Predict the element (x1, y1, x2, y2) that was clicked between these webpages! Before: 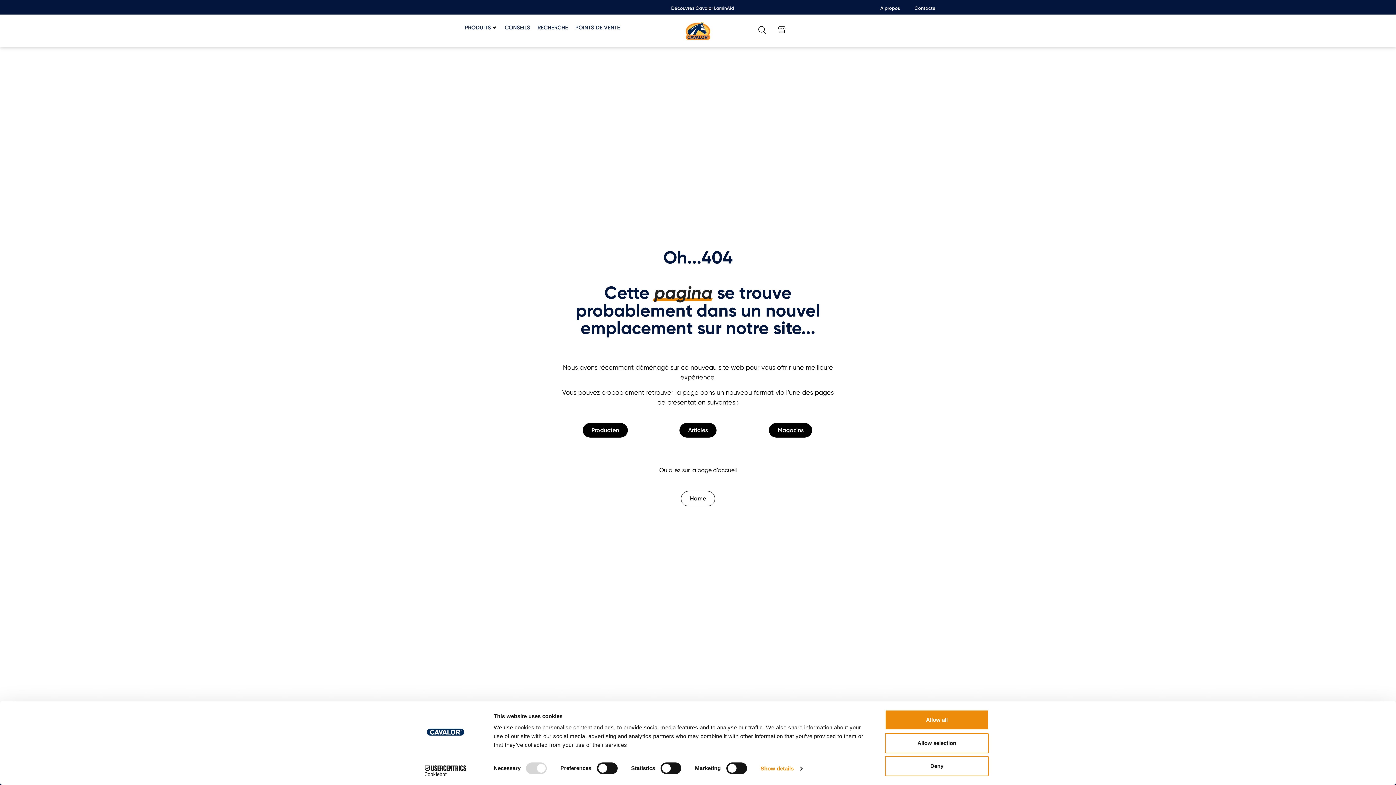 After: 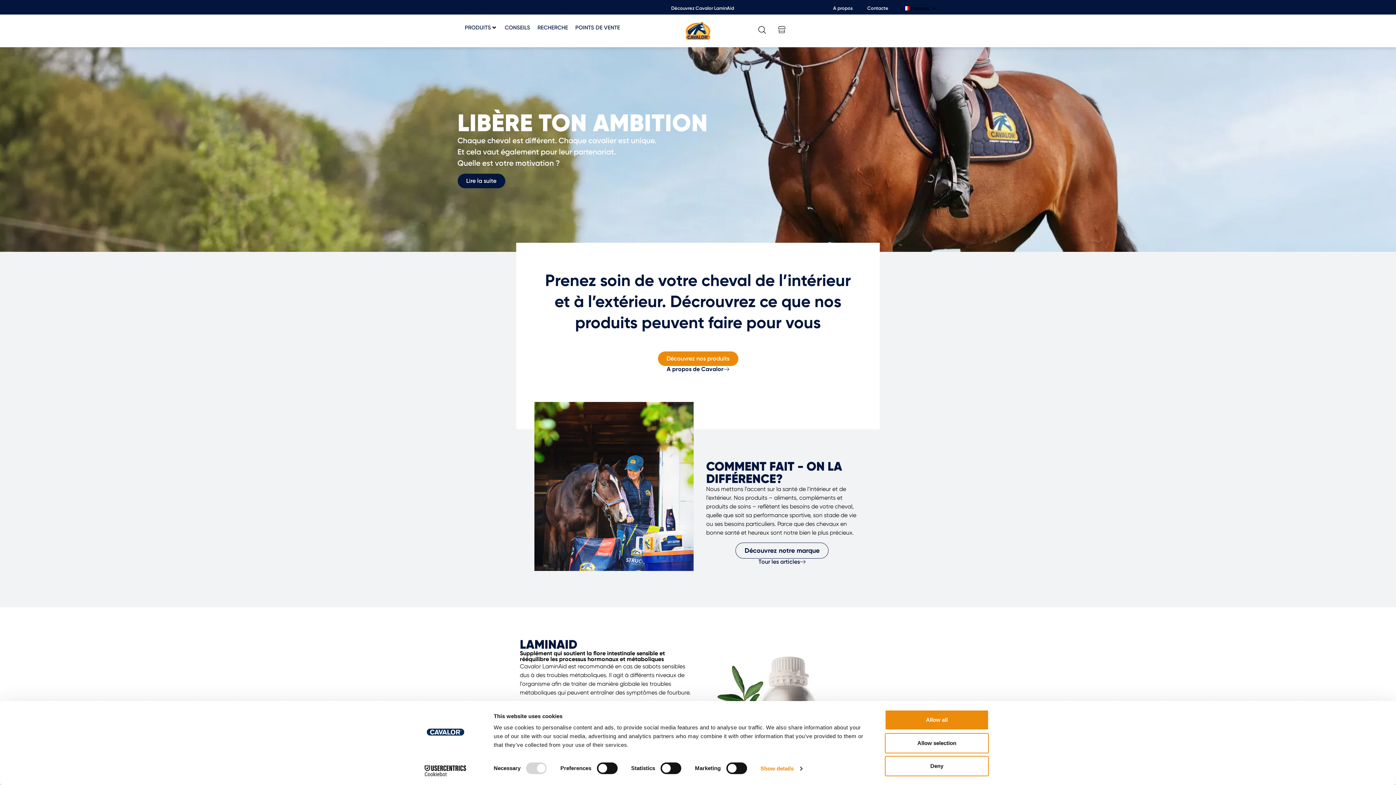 Action: label: Home bbox: (681, 491, 715, 506)